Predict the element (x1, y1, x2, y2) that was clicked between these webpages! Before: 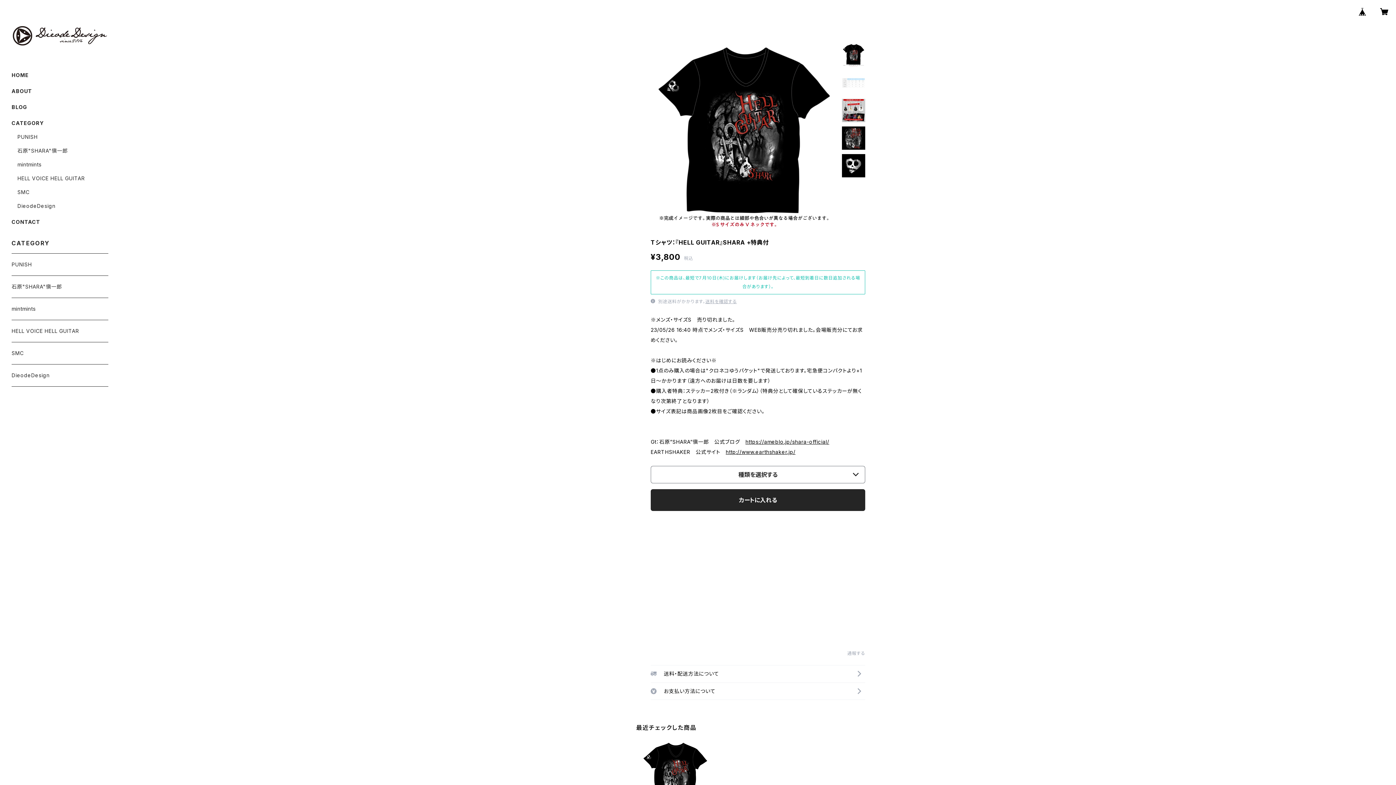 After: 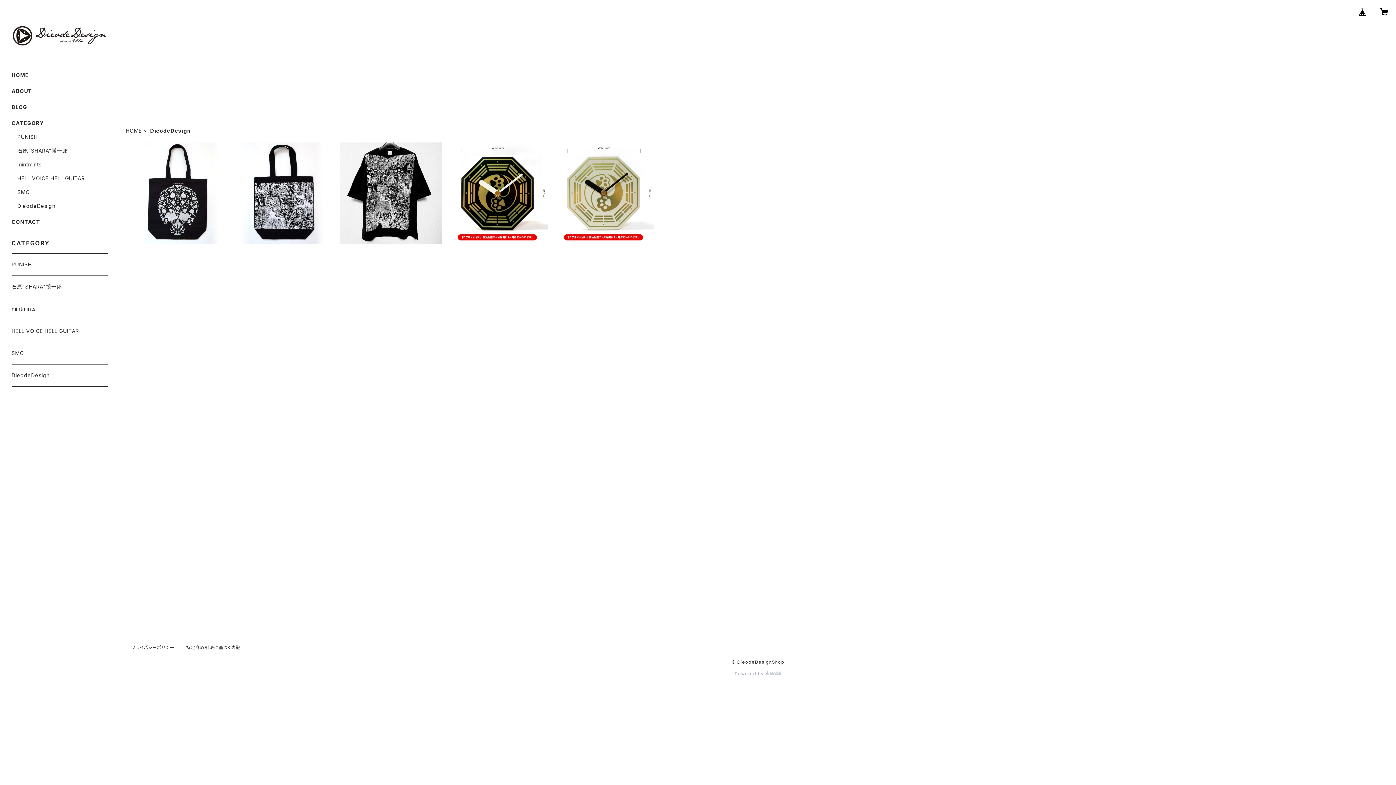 Action: label: DieodeDesign bbox: (11, 364, 108, 386)